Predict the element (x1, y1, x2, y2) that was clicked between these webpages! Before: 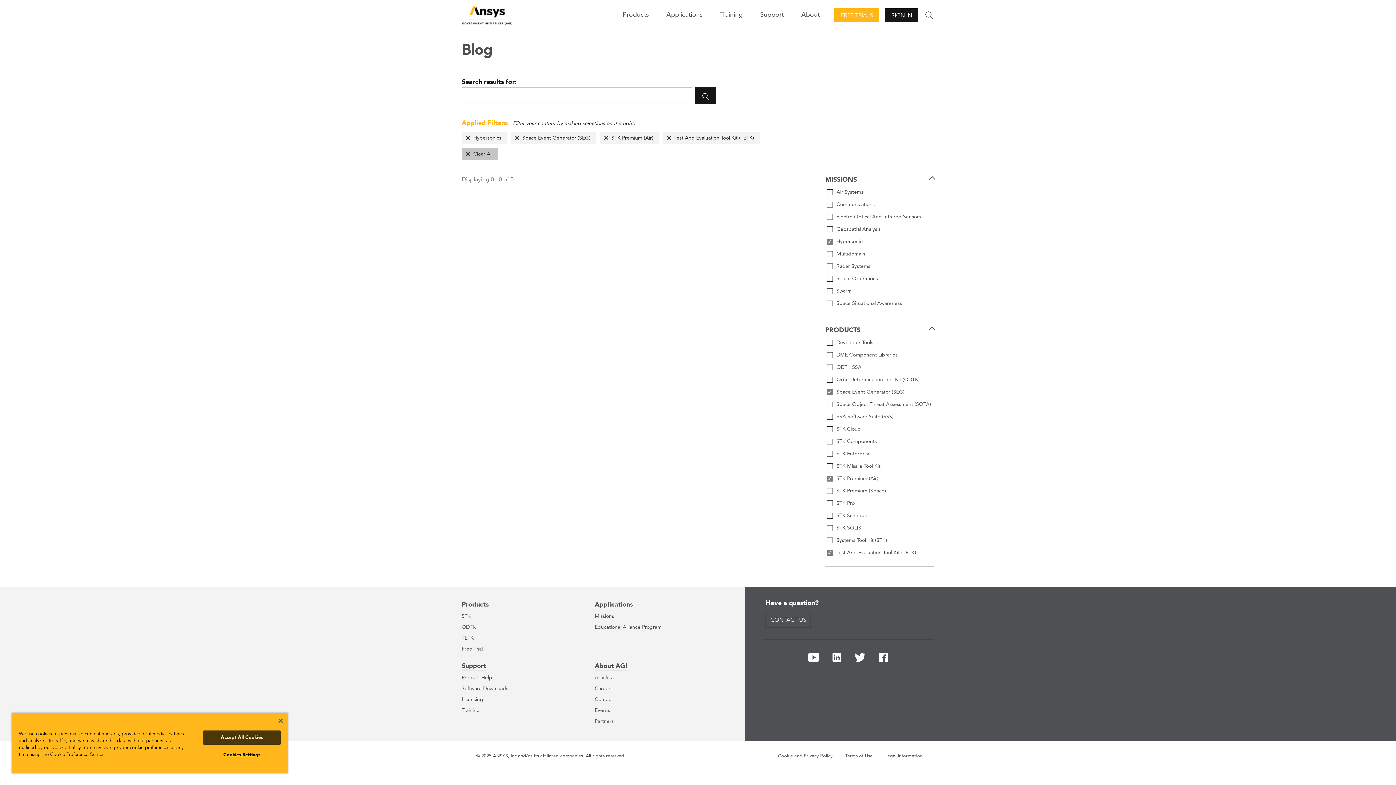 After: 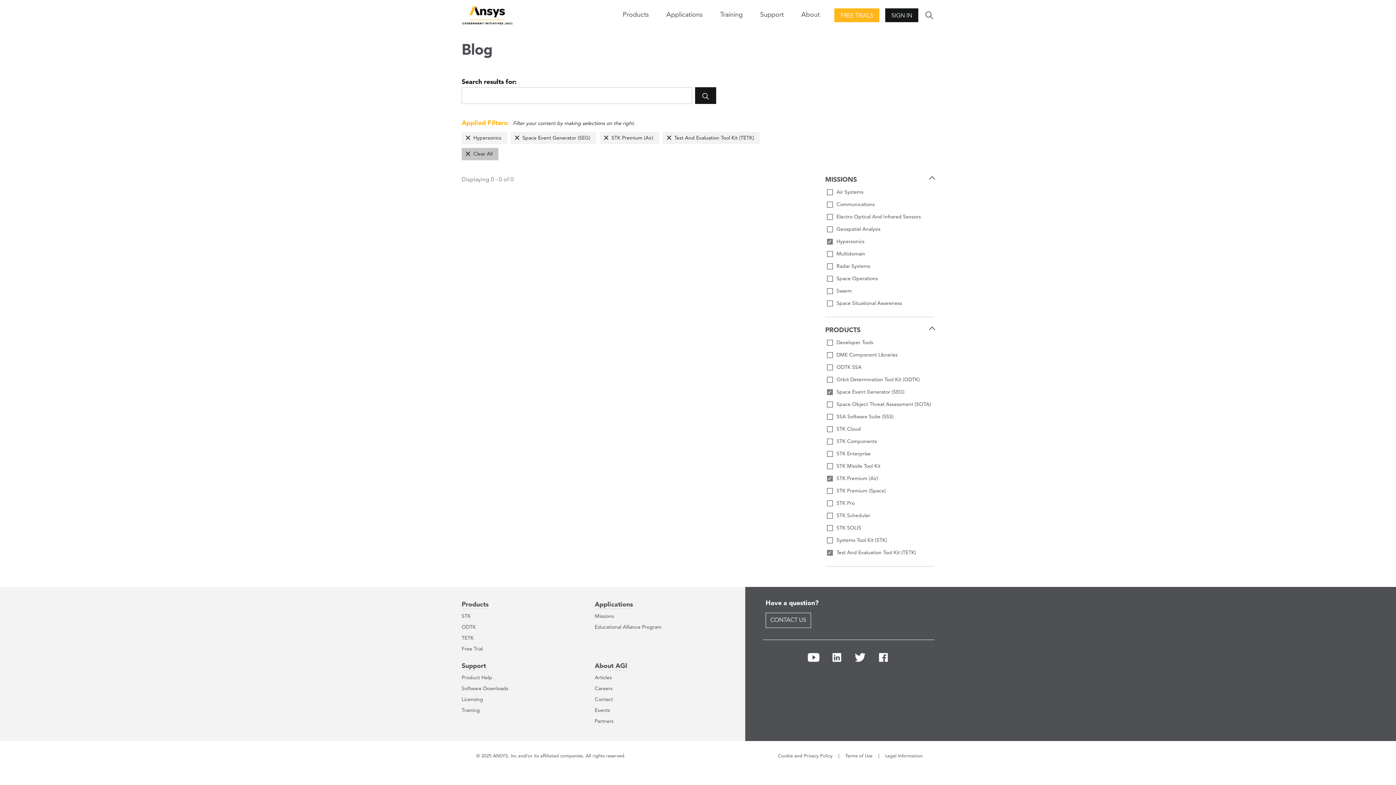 Action: bbox: (203, 730, 280, 745) label: Accept All Cookies